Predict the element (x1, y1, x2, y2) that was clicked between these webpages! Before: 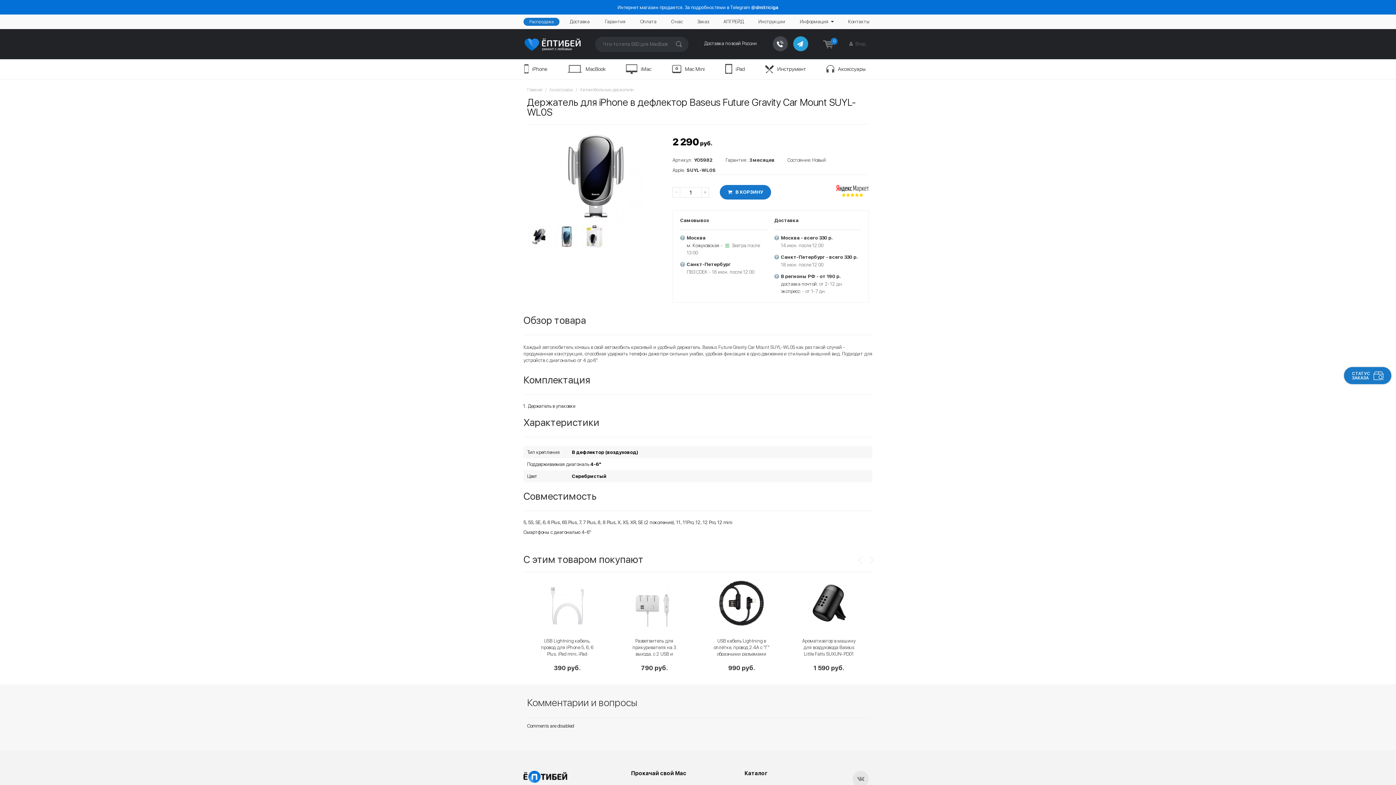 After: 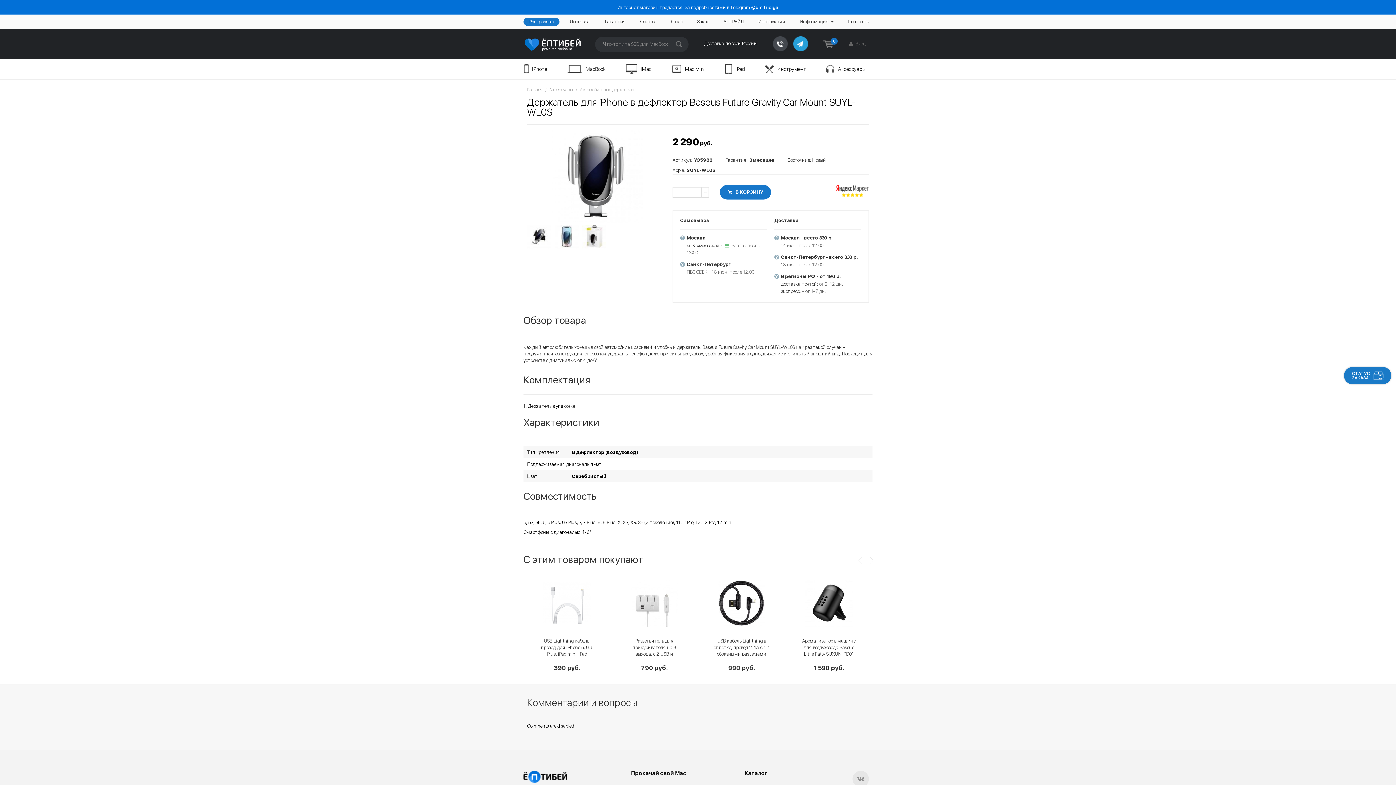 Action: bbox: (836, 185, 869, 197)